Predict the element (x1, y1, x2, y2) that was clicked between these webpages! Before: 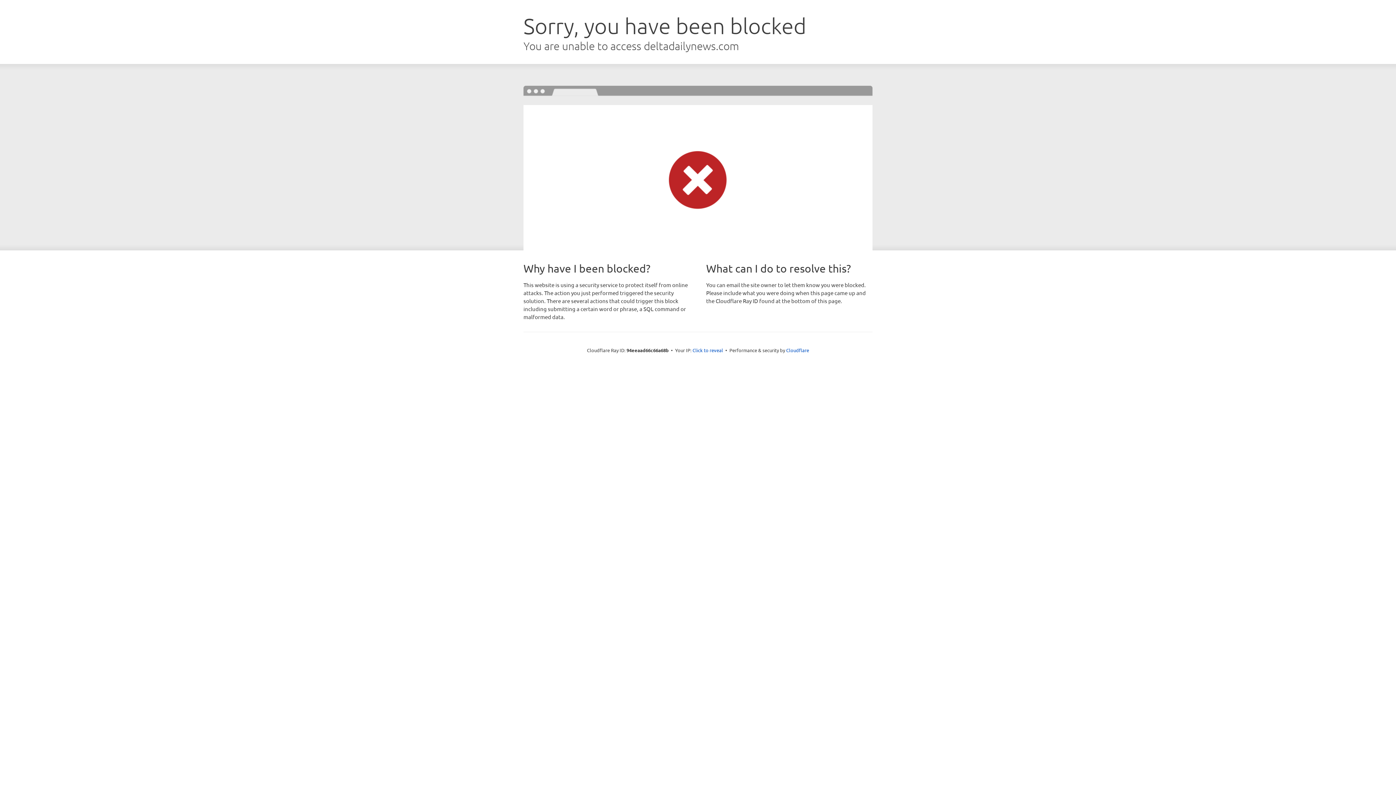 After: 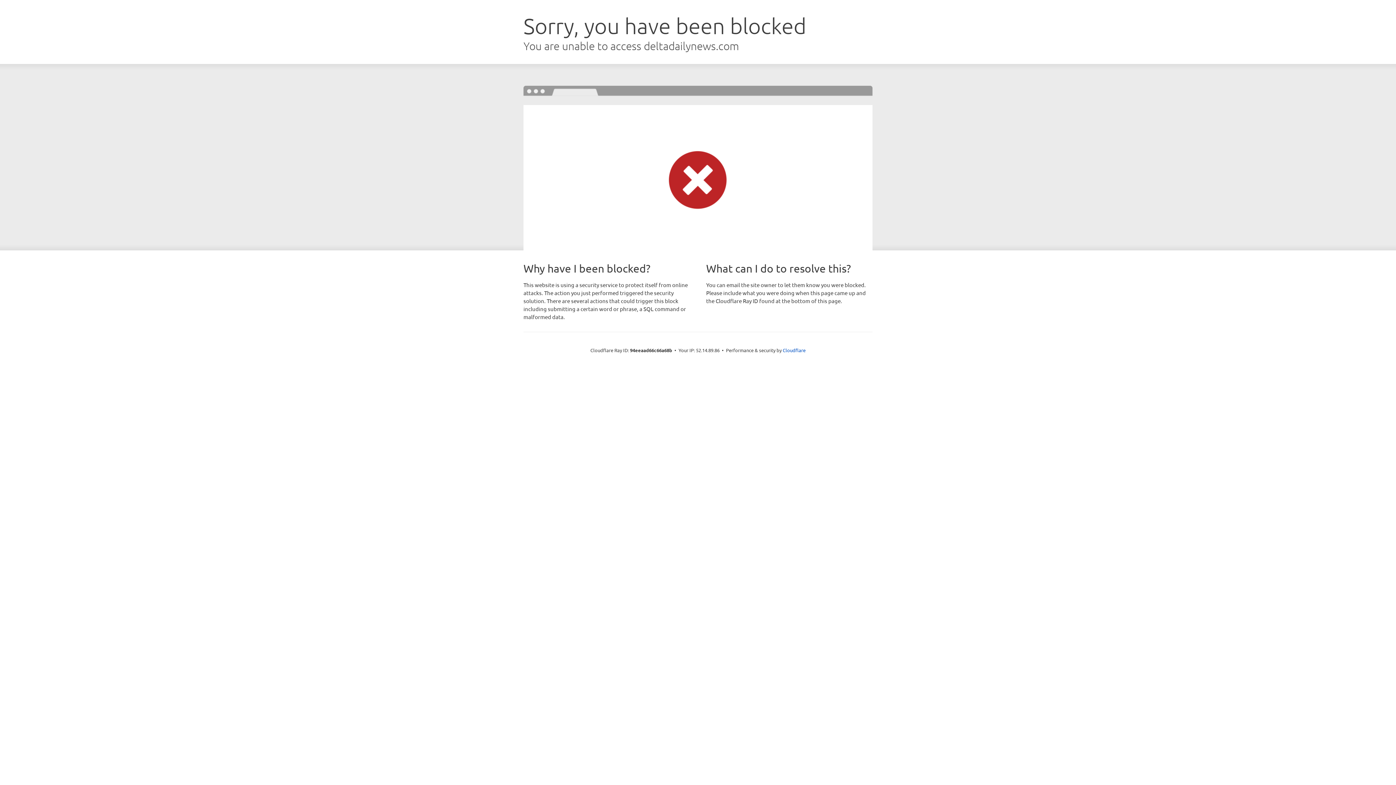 Action: bbox: (692, 346, 723, 353) label: Click to reveal